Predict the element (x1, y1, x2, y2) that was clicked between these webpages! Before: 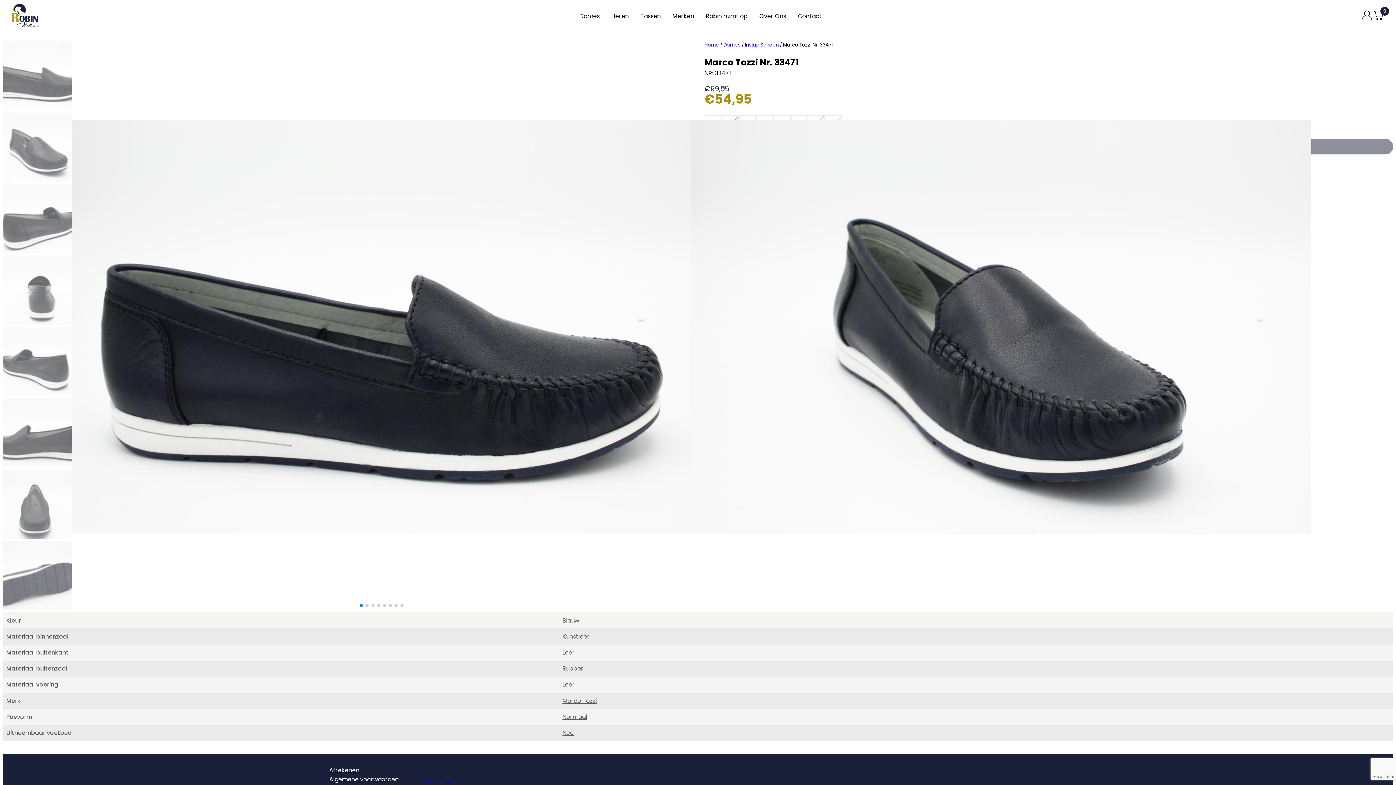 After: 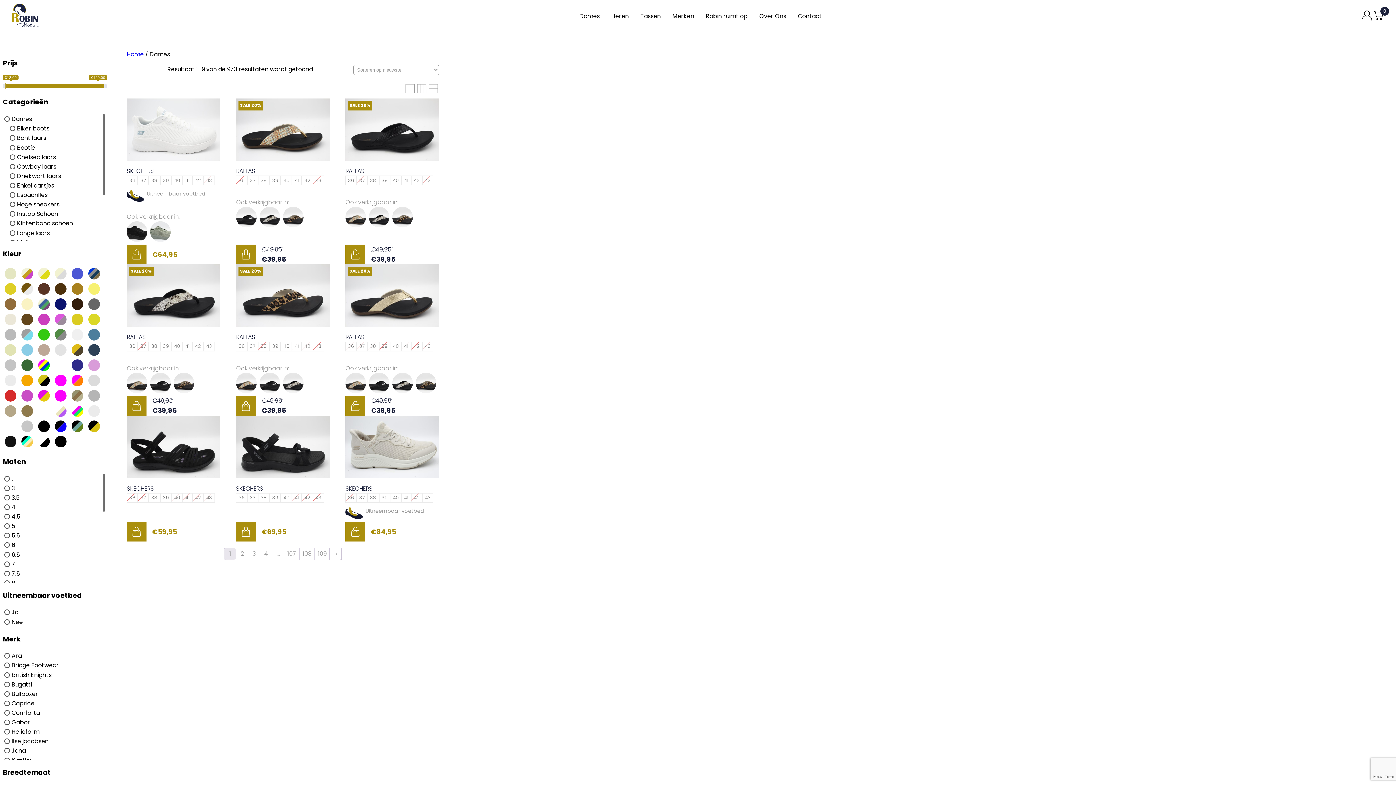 Action: label: Dames bbox: (579, 12, 599, 20)